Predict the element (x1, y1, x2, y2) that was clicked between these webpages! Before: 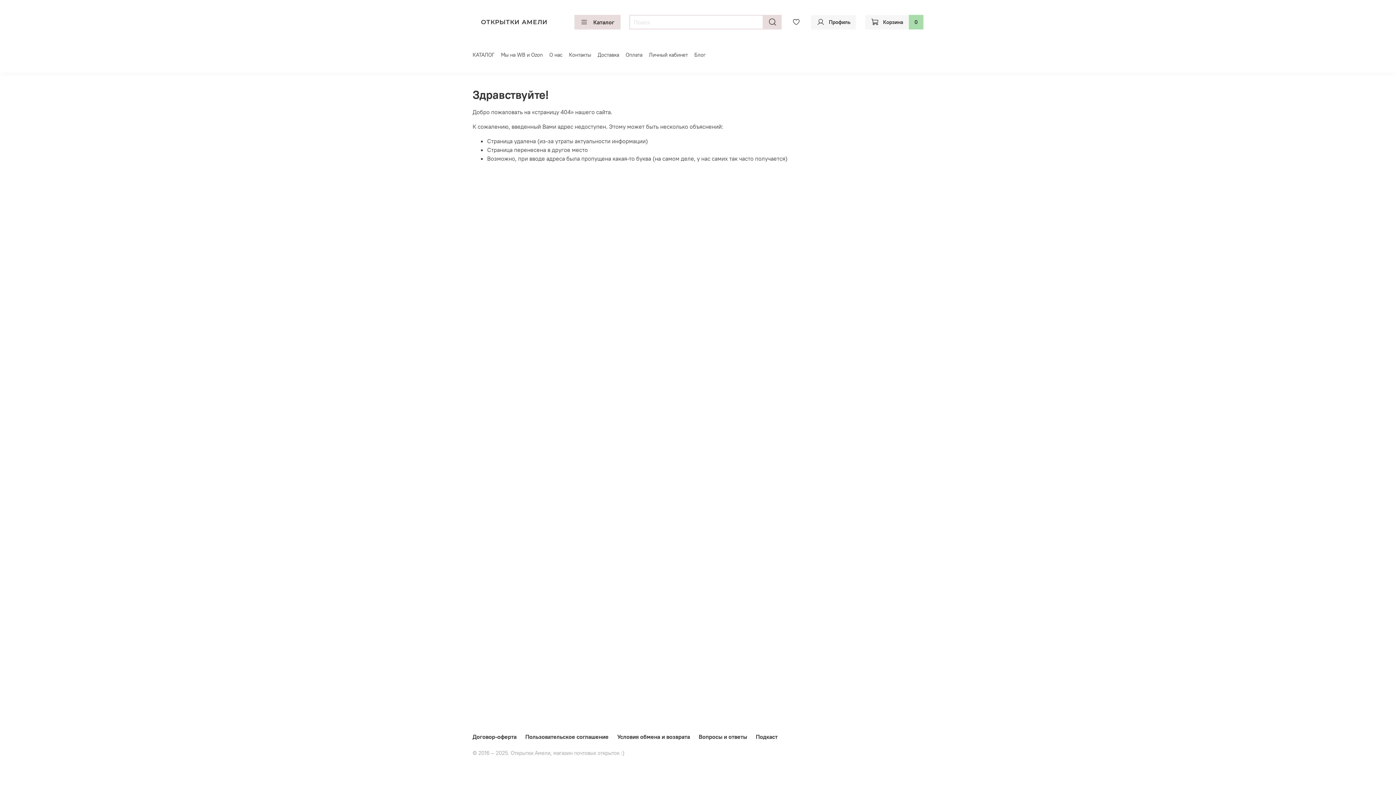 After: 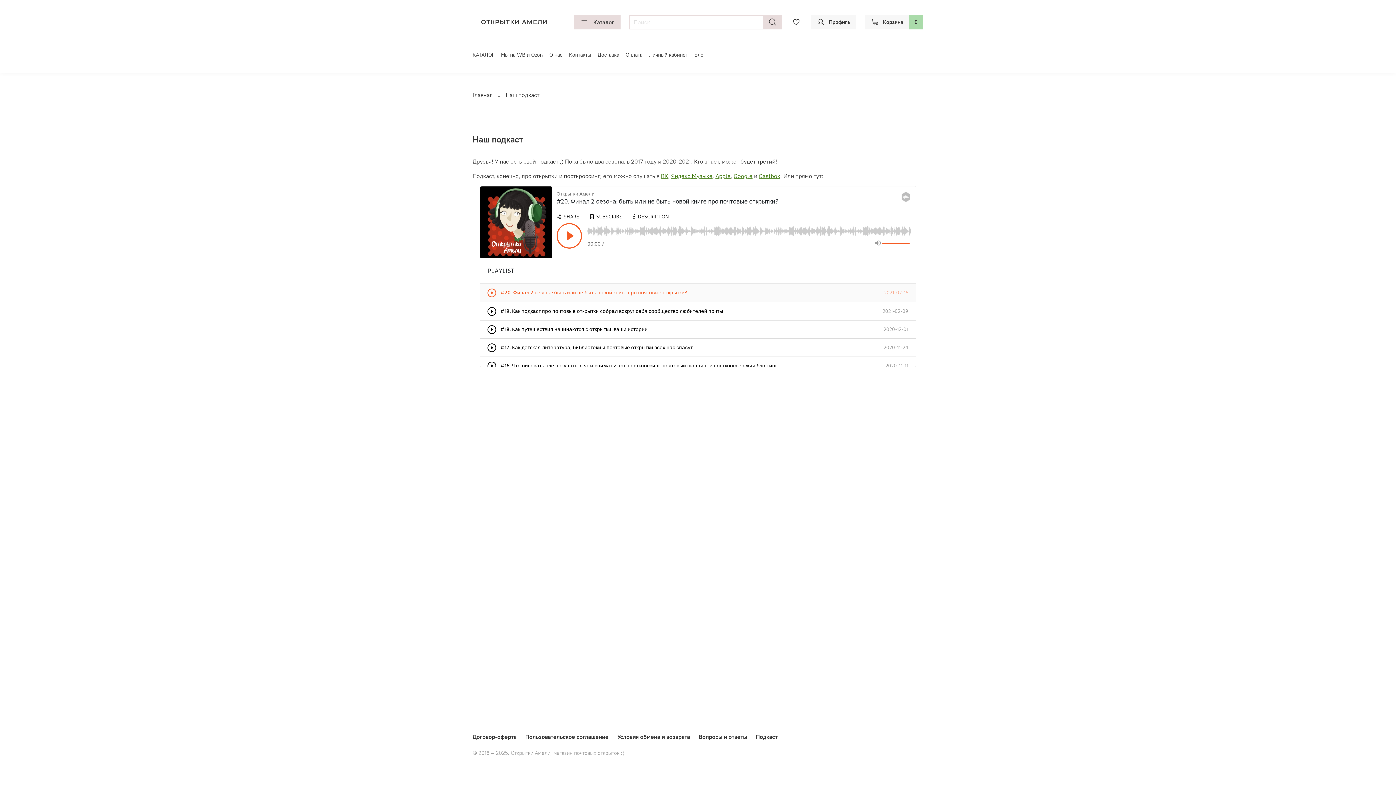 Action: bbox: (756, 733, 777, 740) label: Подкаст